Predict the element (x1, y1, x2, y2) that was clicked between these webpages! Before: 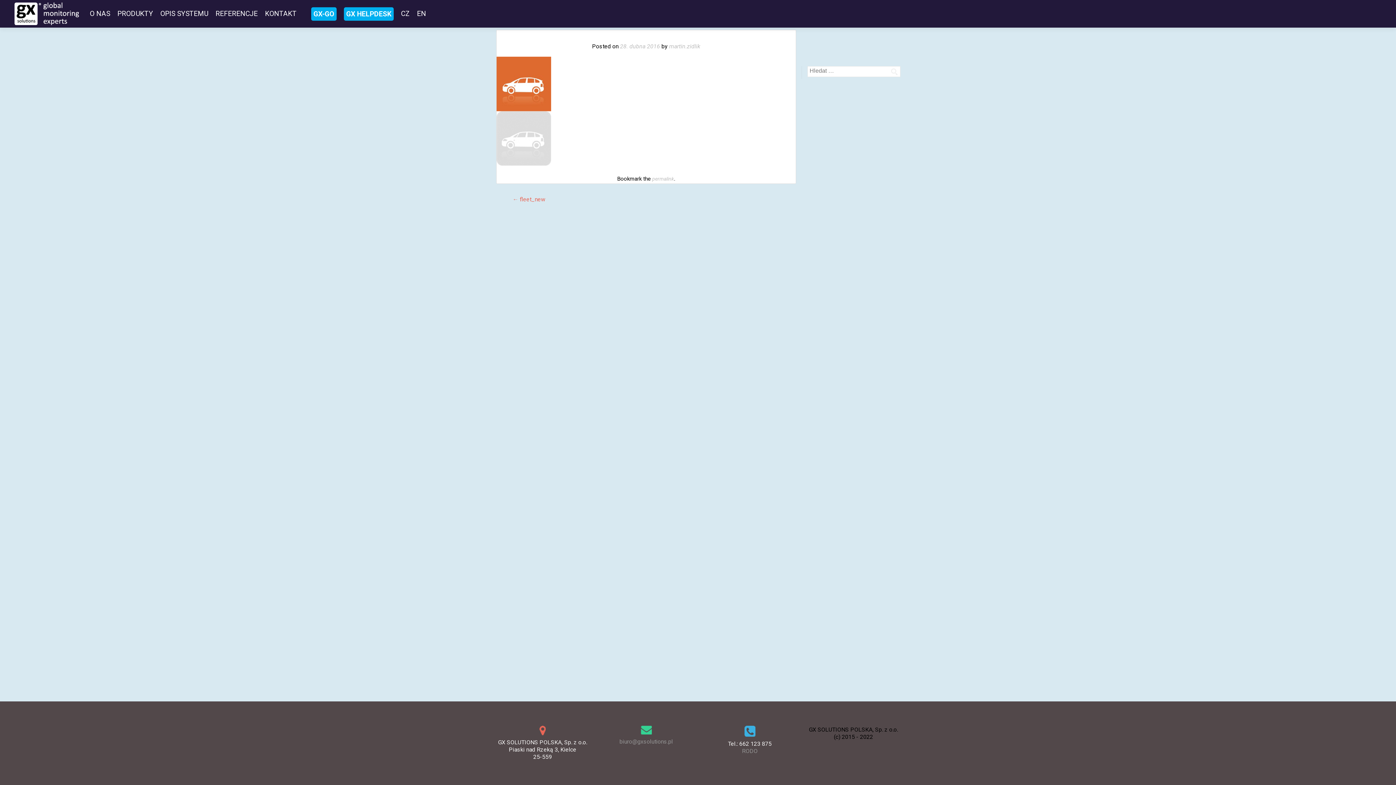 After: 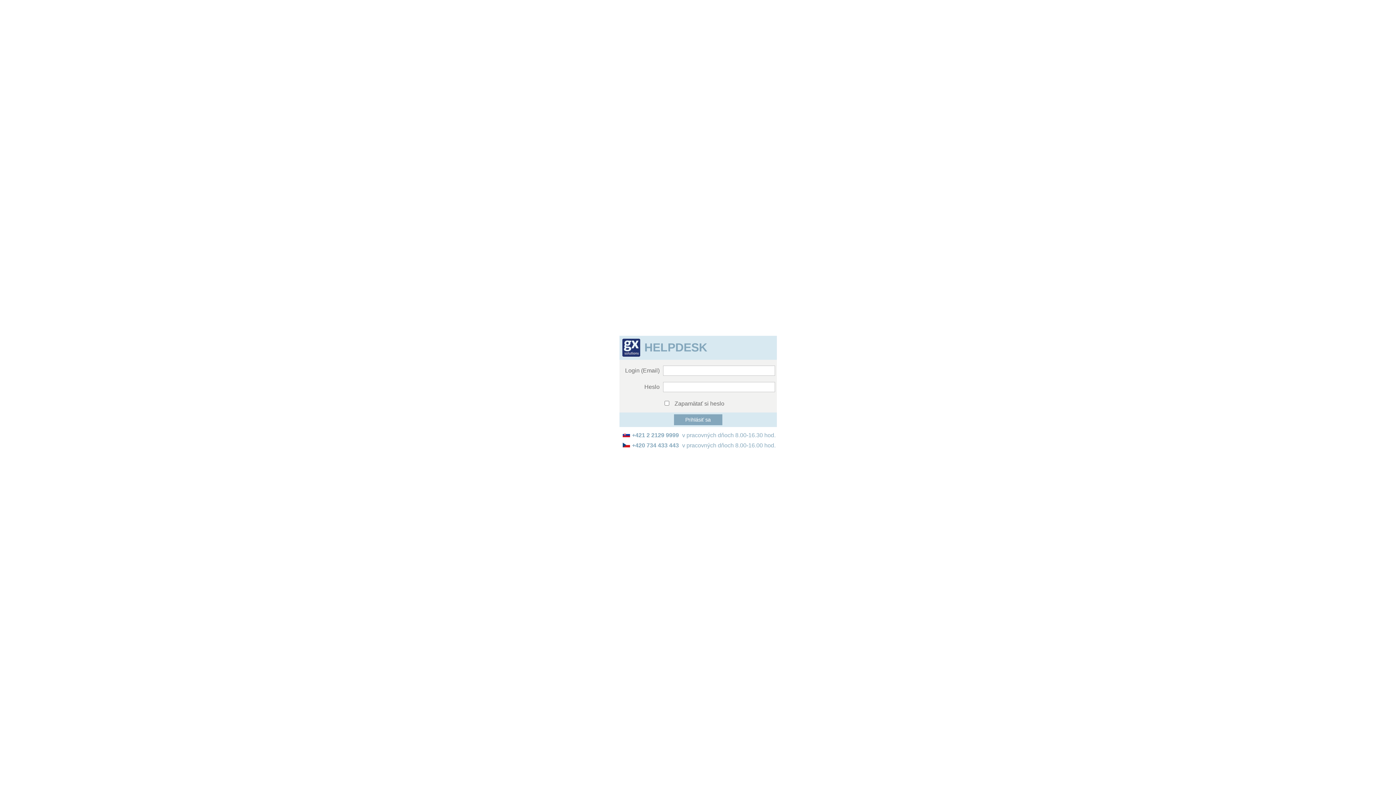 Action: bbox: (344, 7, 393, 20) label: GX HELPDESK